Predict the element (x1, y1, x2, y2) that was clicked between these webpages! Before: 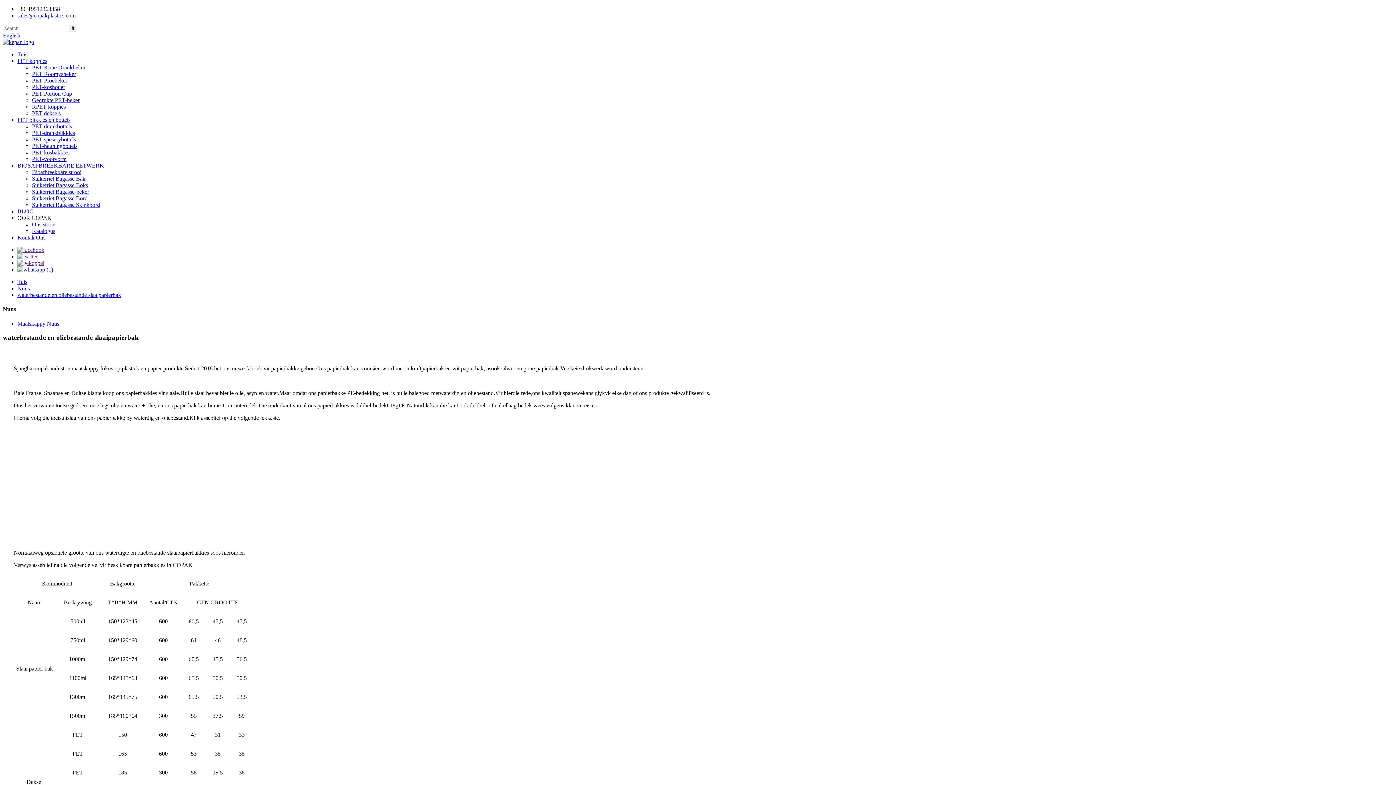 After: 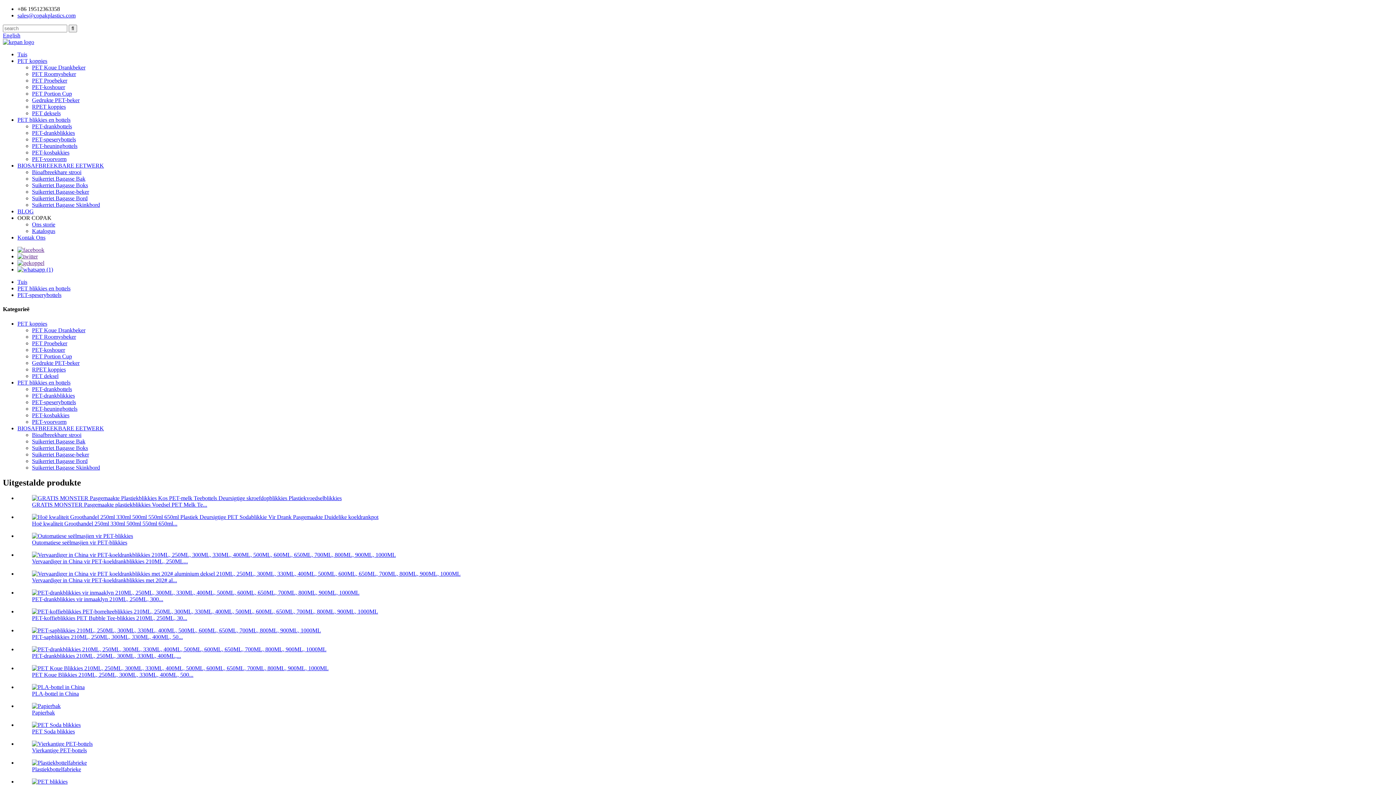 Action: bbox: (32, 136, 76, 142) label: PET-speserybottels